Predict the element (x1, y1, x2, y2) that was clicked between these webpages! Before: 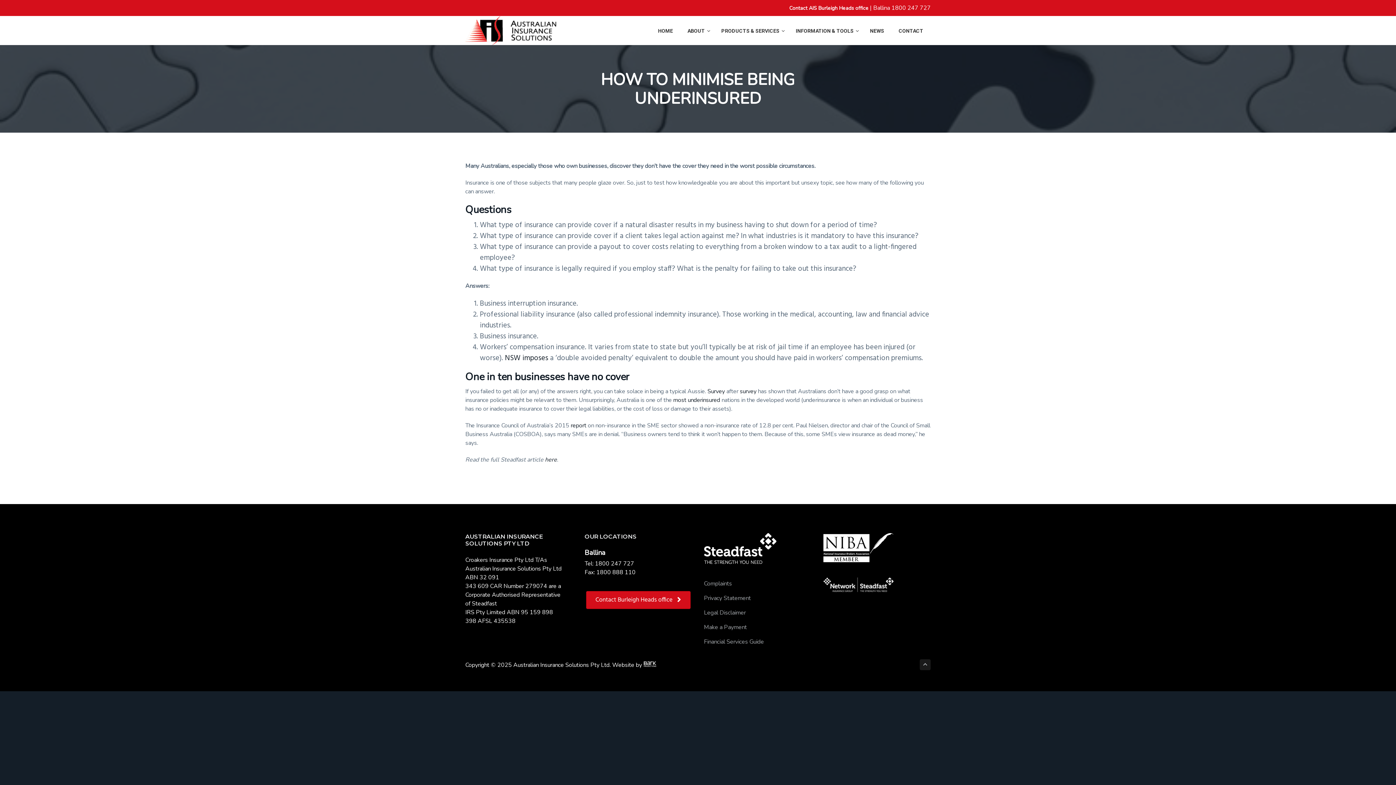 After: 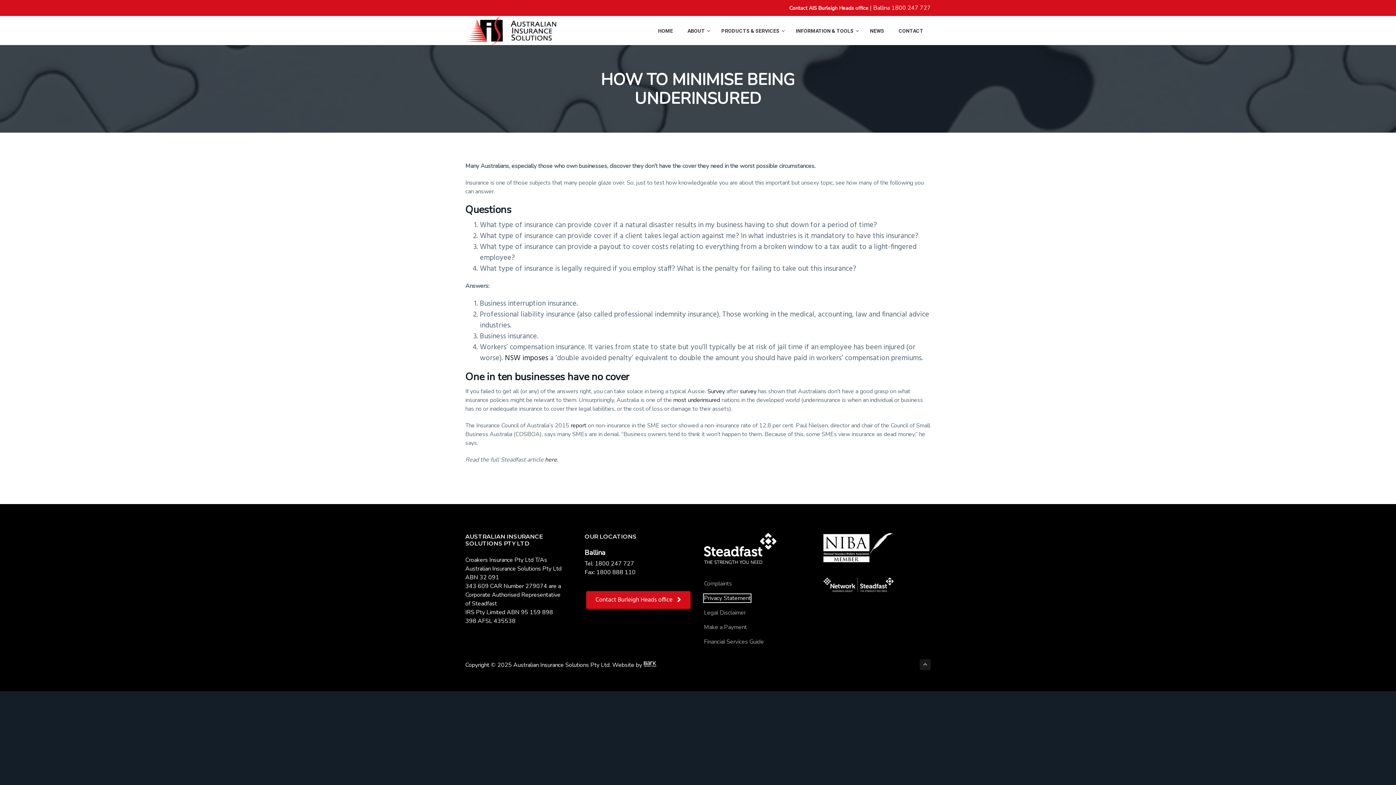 Action: bbox: (704, 594, 751, 602) label: Privacy Statement